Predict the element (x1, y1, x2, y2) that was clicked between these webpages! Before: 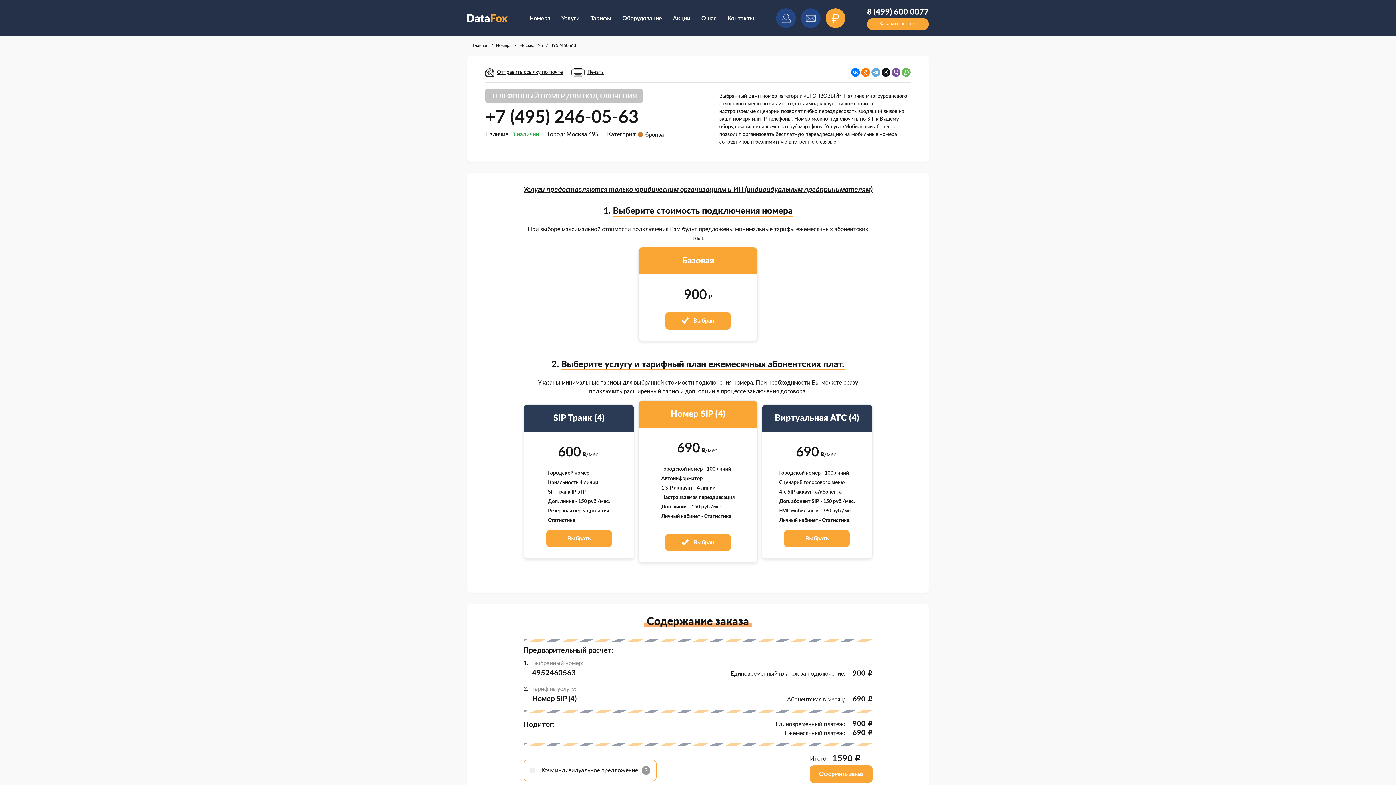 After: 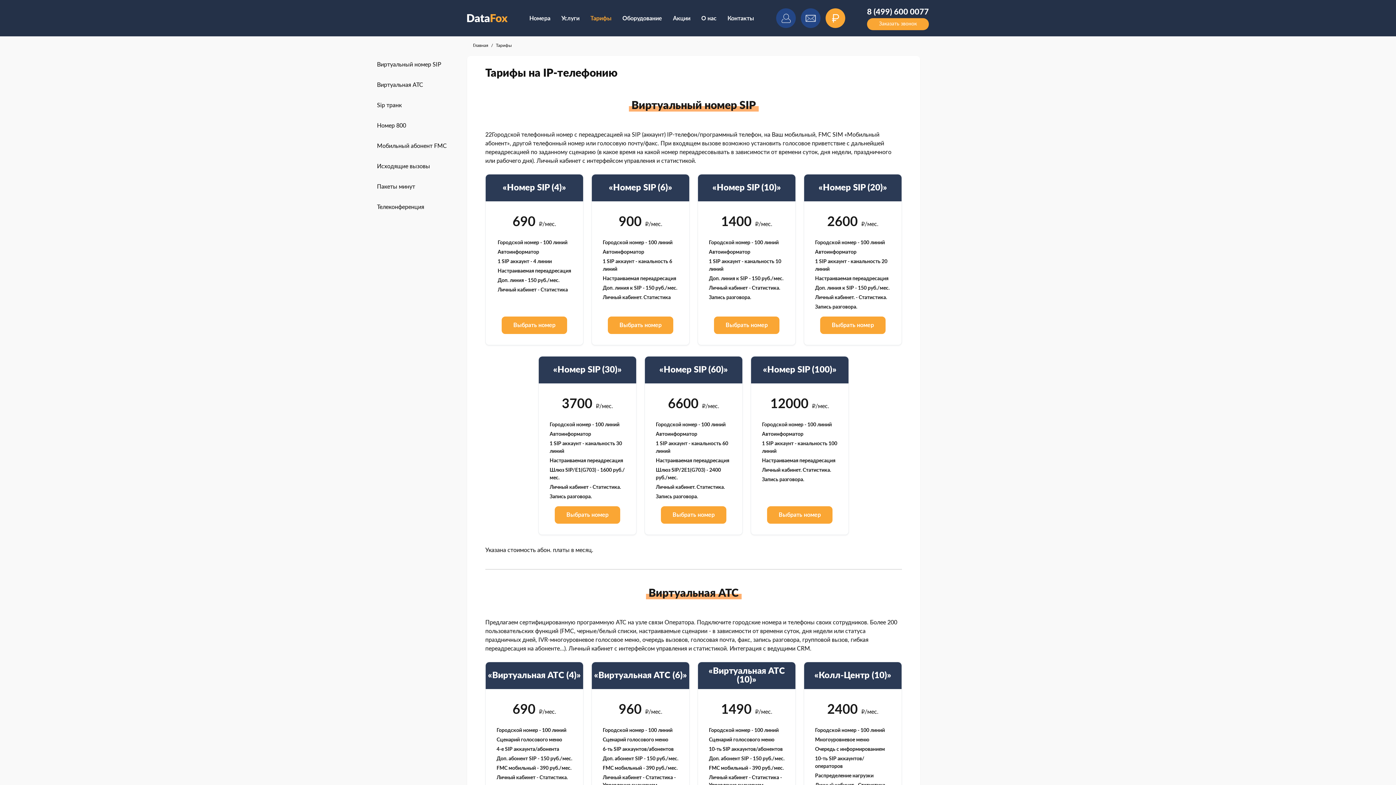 Action: label: Тарифы bbox: (590, 14, 611, 22)